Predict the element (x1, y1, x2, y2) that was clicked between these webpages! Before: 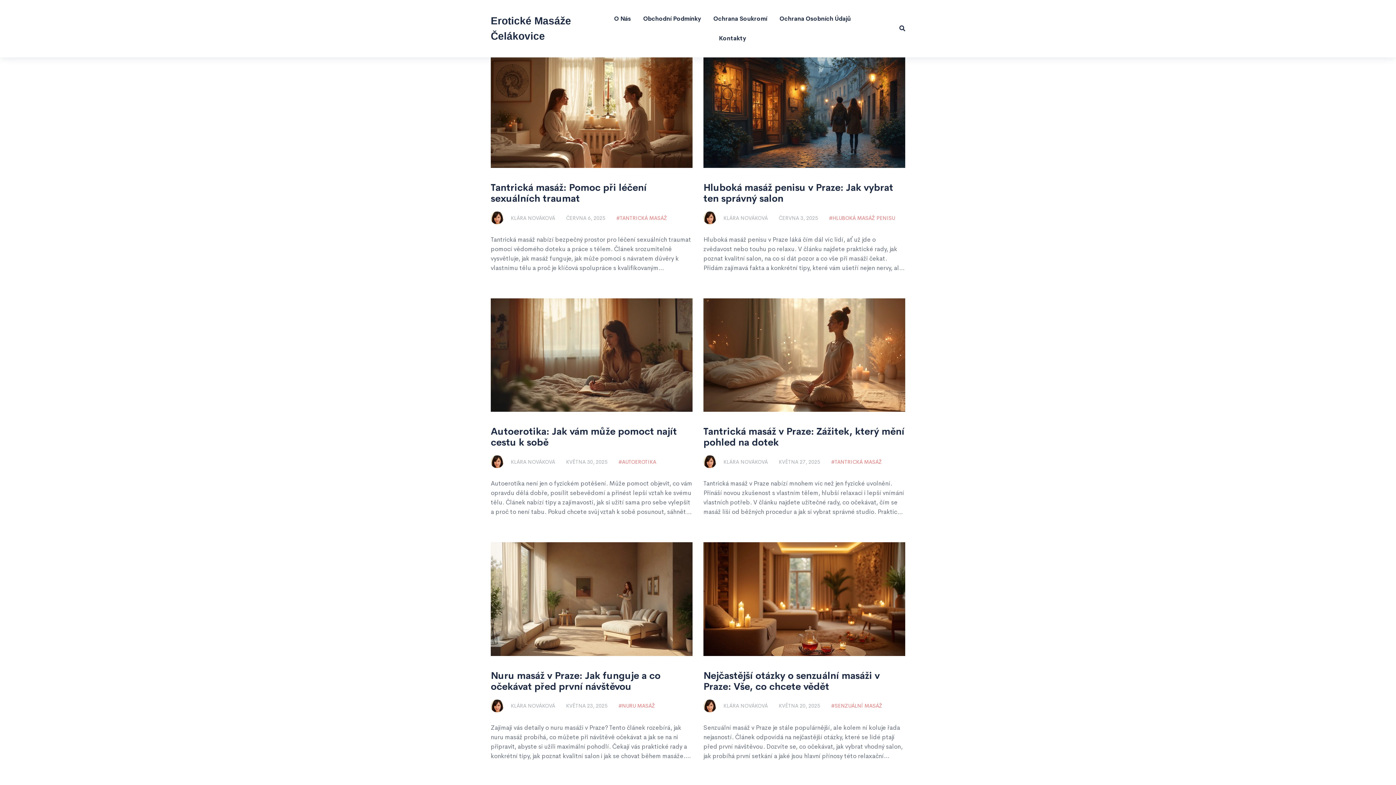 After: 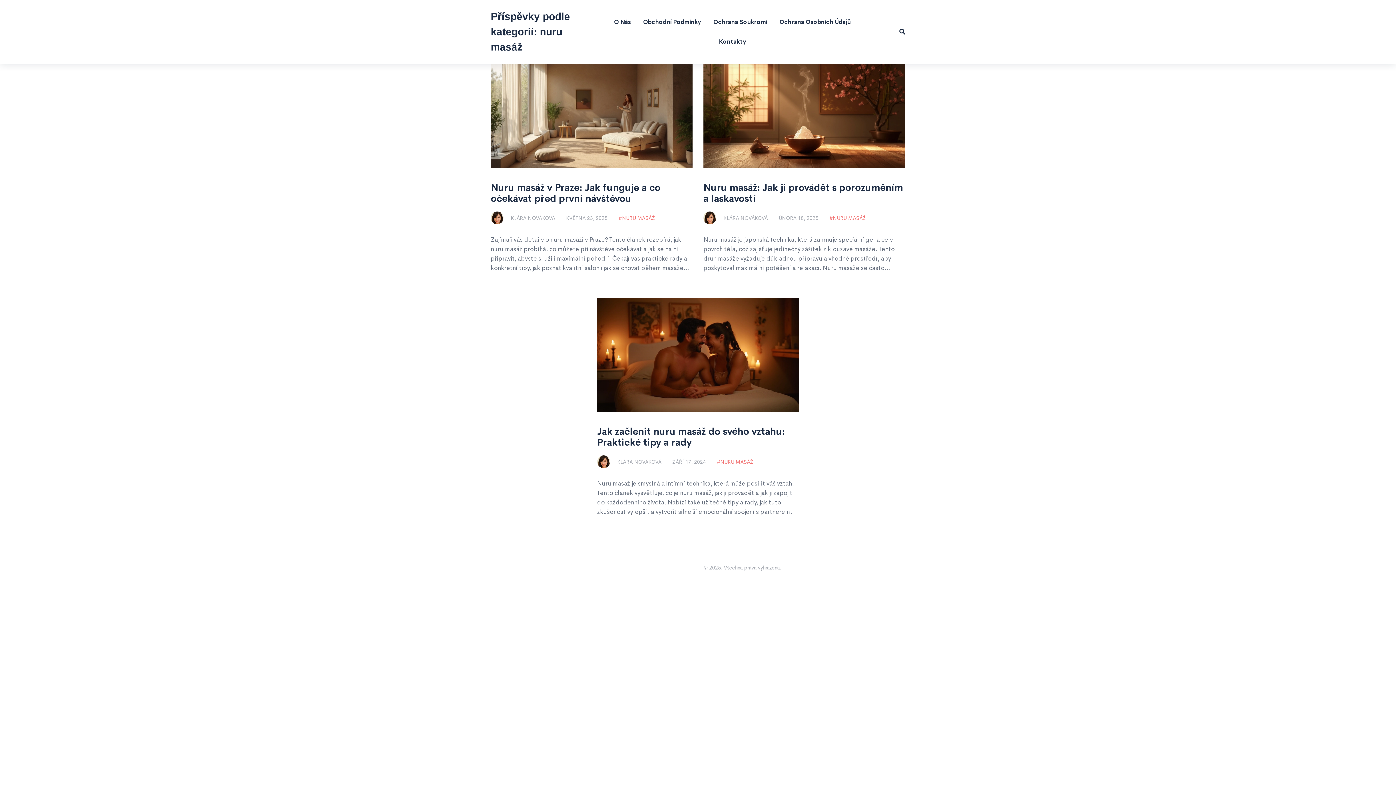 Action: label: NURU MASÁŽ bbox: (618, 703, 655, 708)